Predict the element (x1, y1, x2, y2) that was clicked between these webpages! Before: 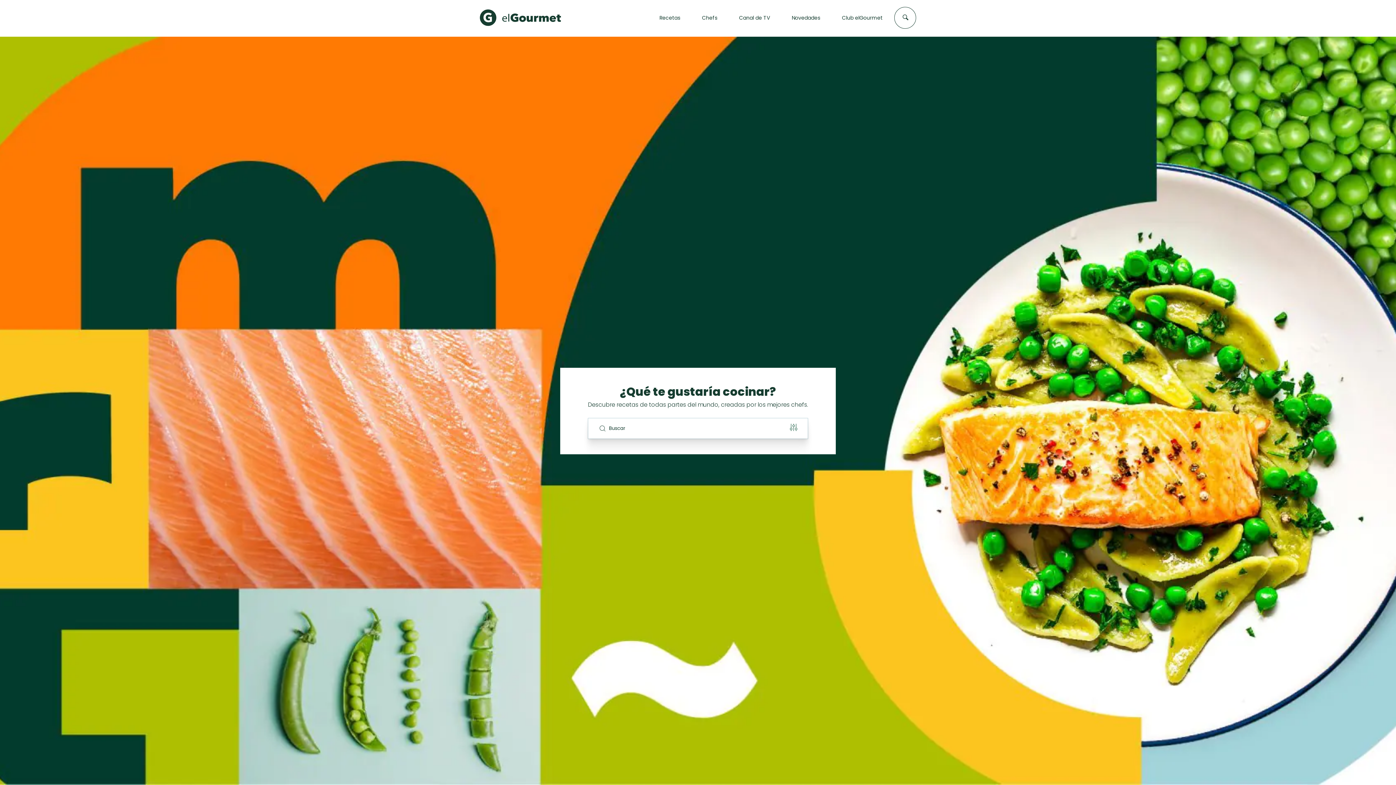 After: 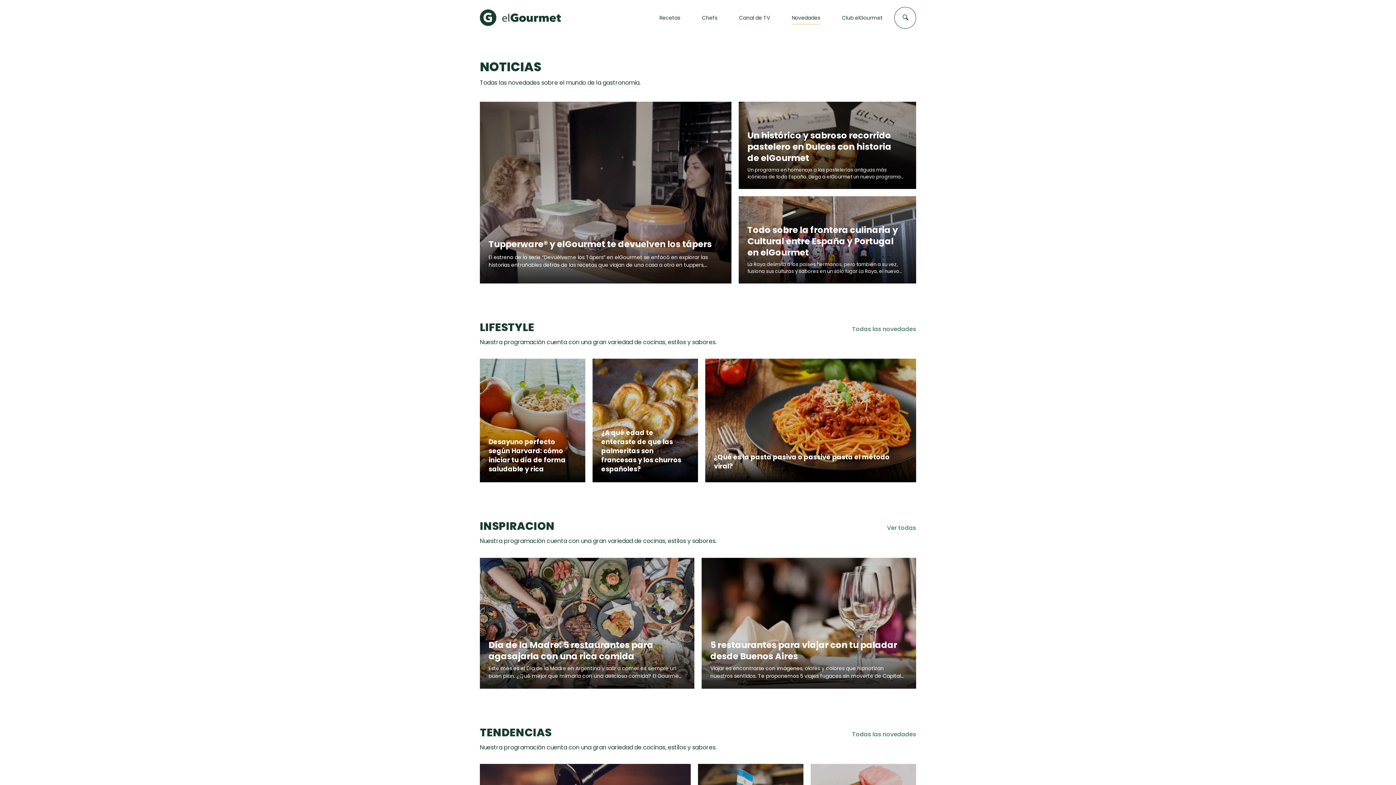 Action: label: Novedades bbox: (792, 14, 820, 21)